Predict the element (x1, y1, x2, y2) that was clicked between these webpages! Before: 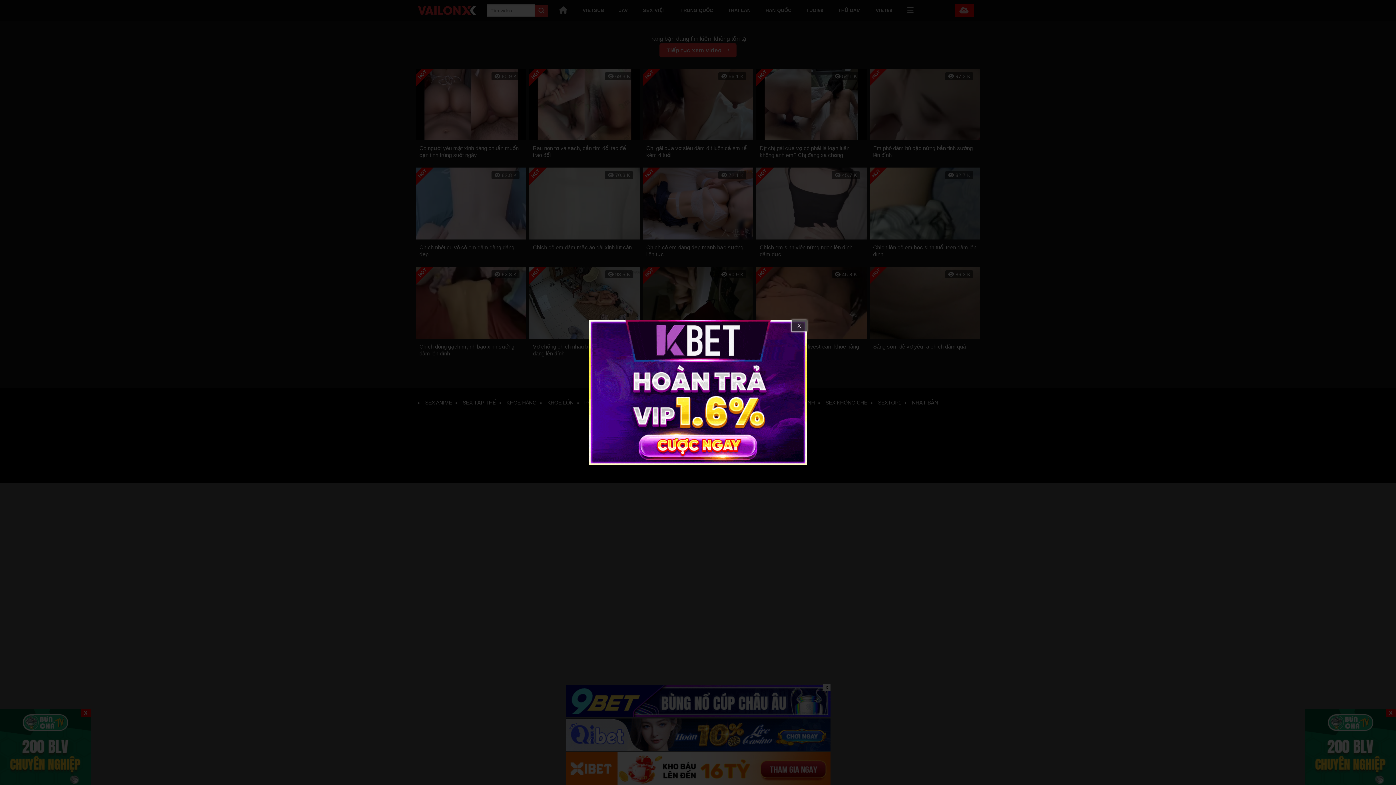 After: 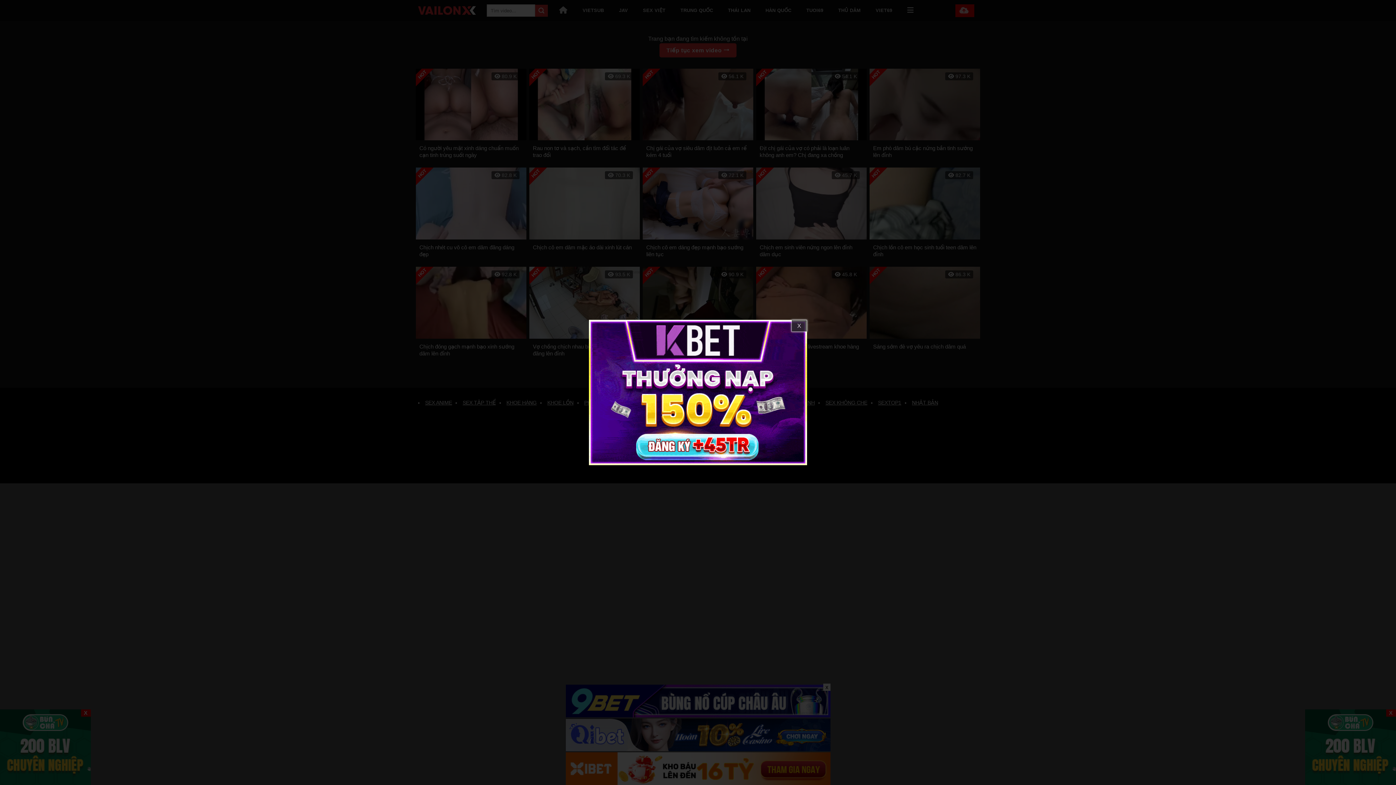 Action: bbox: (589, 320, 807, 465)